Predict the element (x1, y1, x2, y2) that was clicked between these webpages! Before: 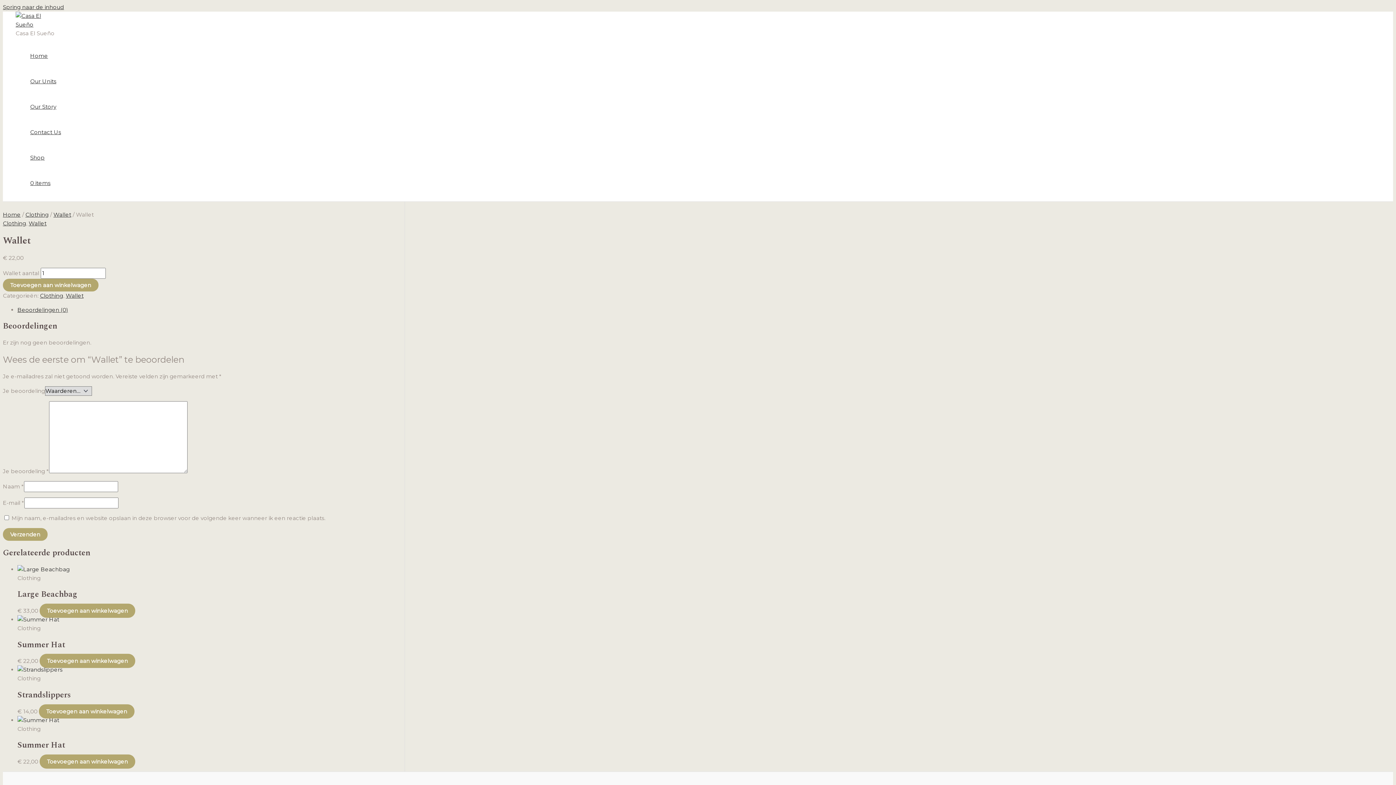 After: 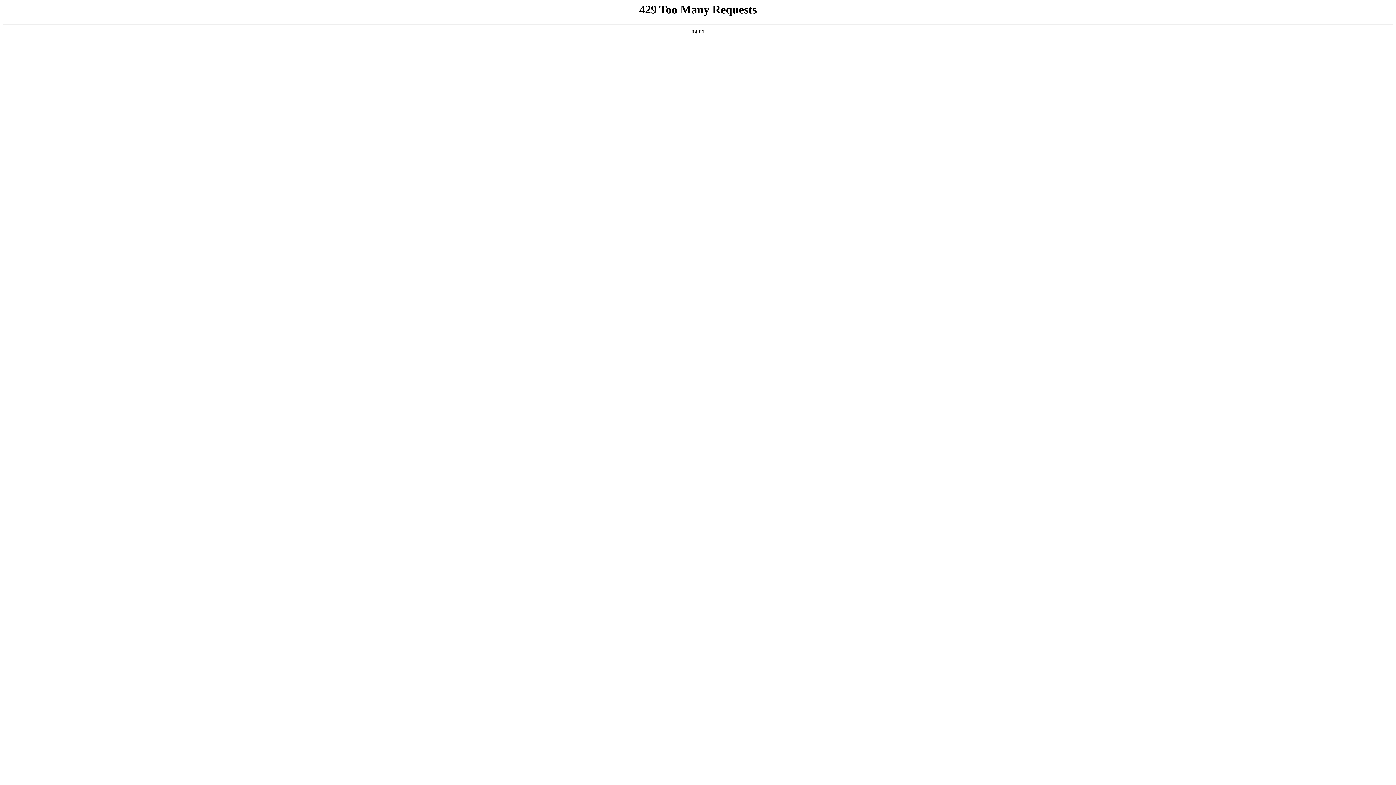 Action: label: Our Units bbox: (30, 68, 61, 94)